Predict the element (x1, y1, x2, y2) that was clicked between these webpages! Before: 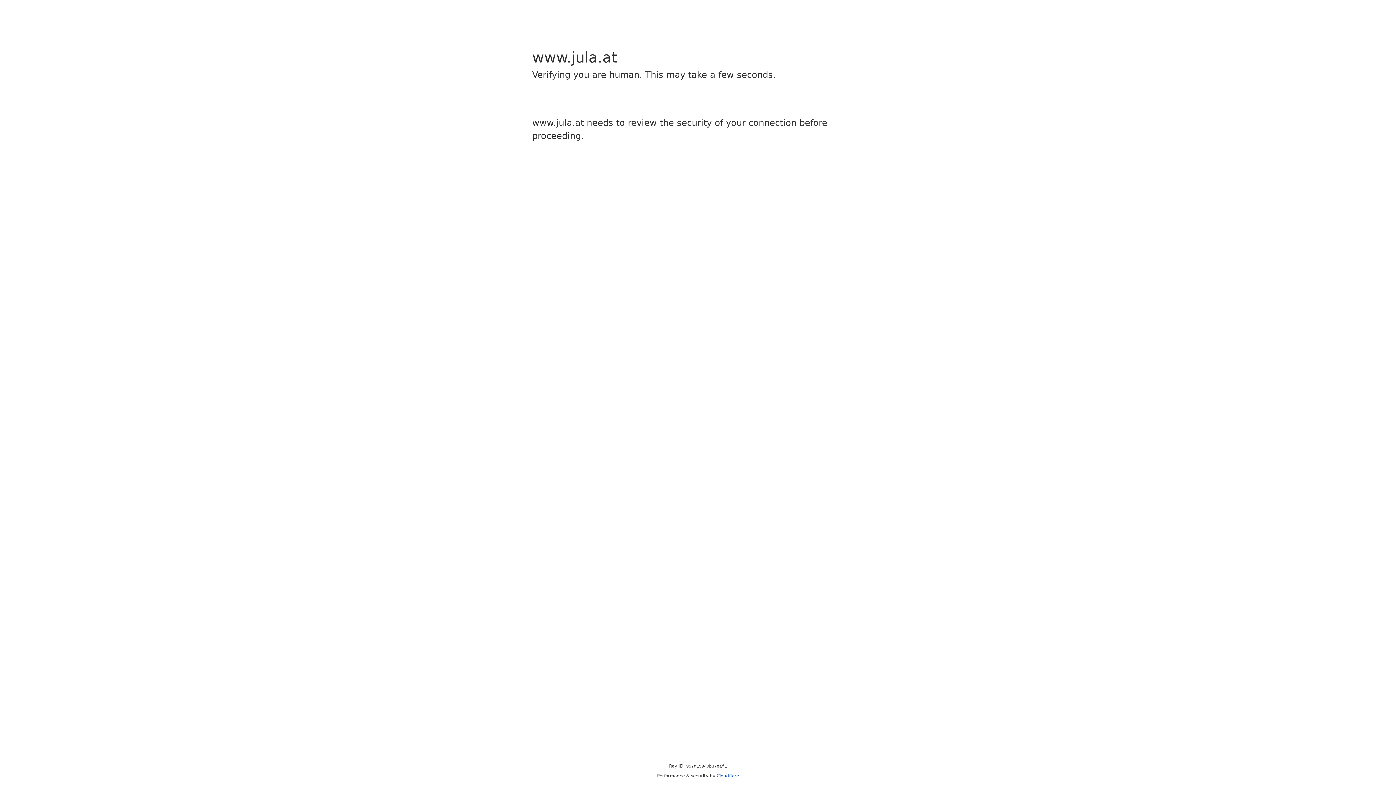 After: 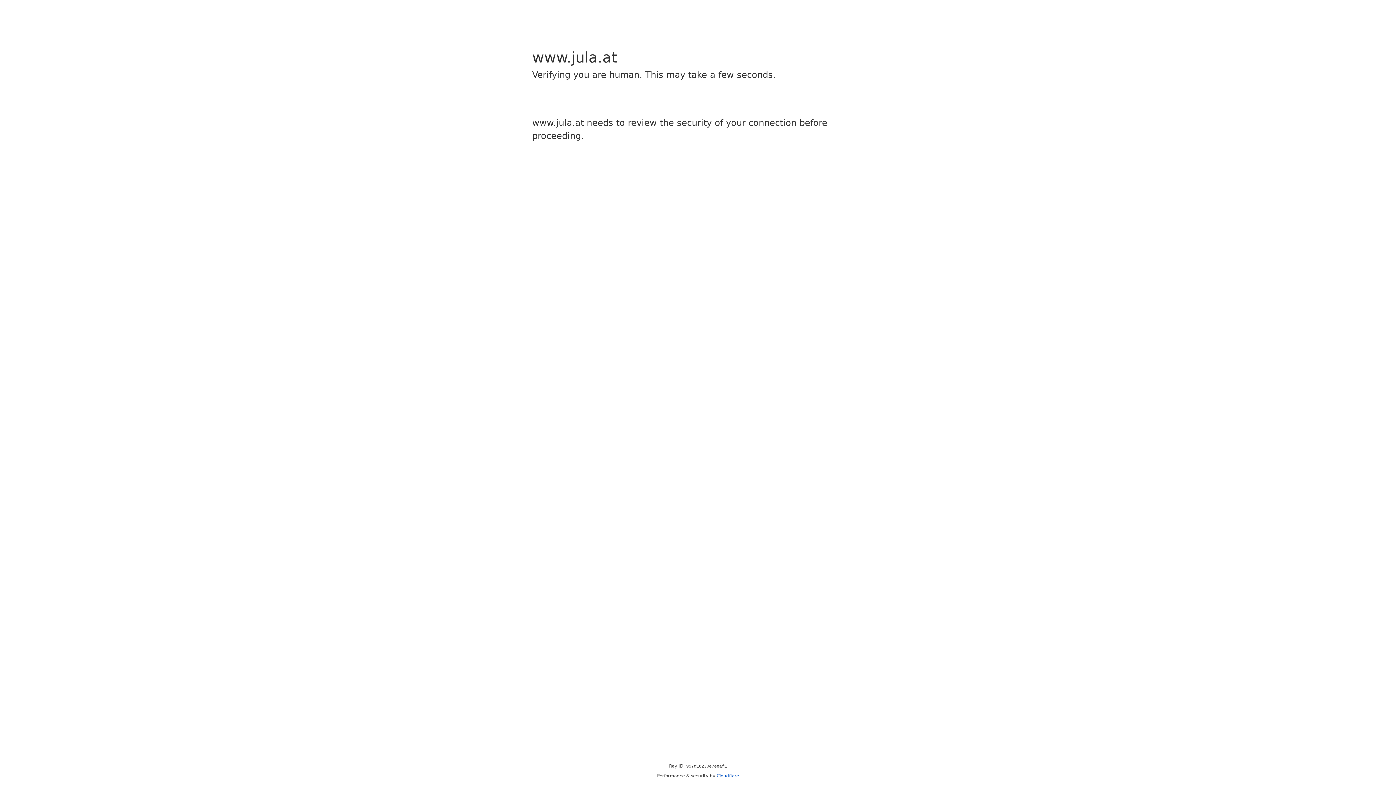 Action: bbox: (716, 773, 739, 778) label: Cloudflare